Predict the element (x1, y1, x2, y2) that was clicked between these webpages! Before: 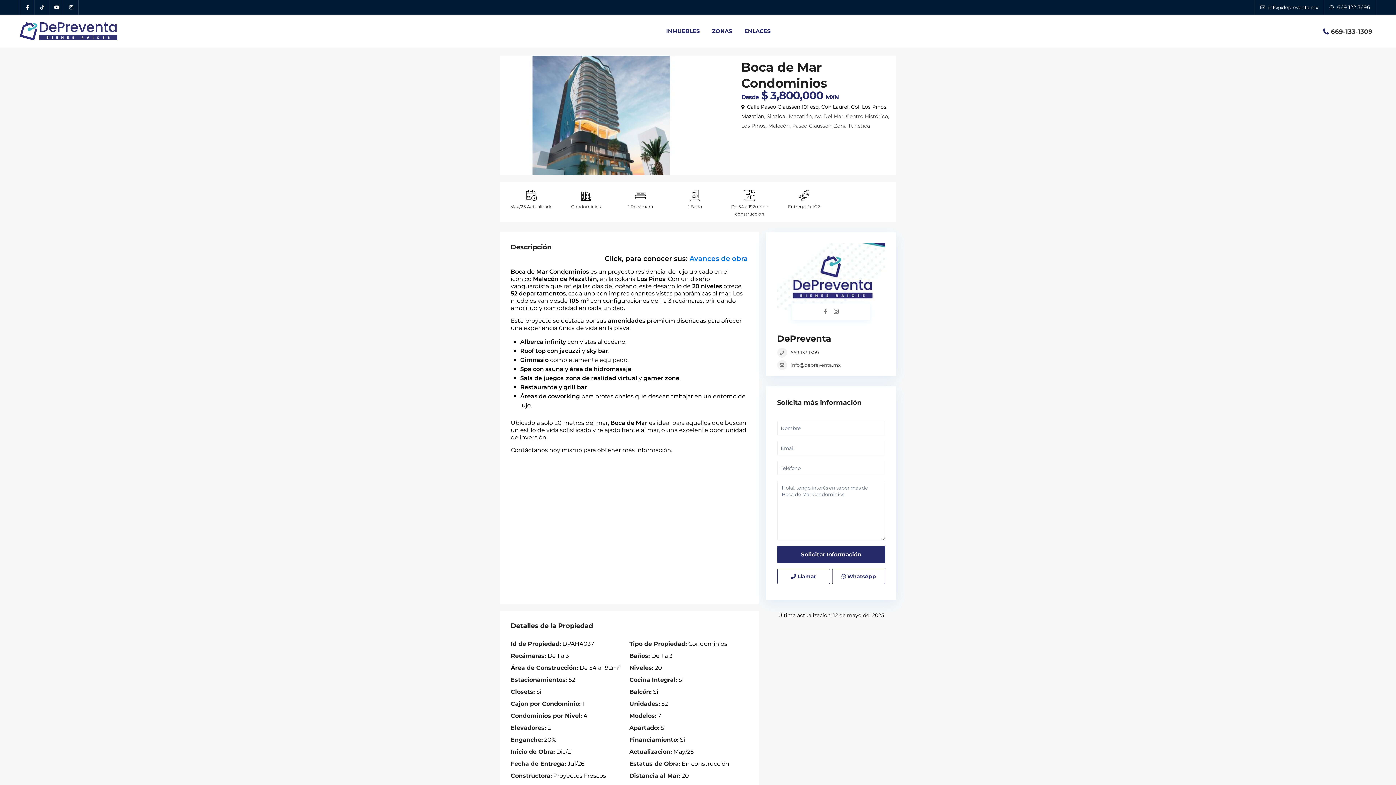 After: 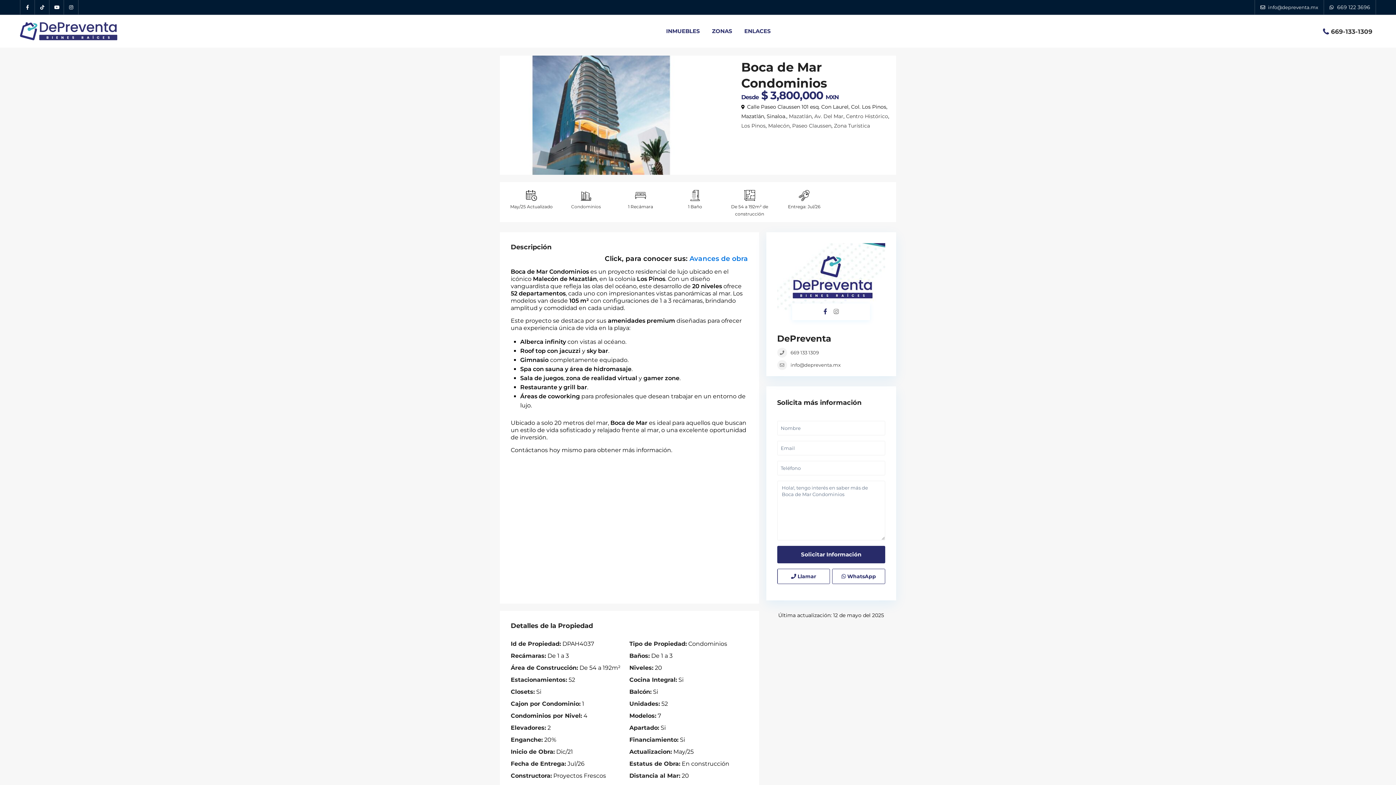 Action: label: Facebook DePreventa bbox: (823, 308, 827, 315)